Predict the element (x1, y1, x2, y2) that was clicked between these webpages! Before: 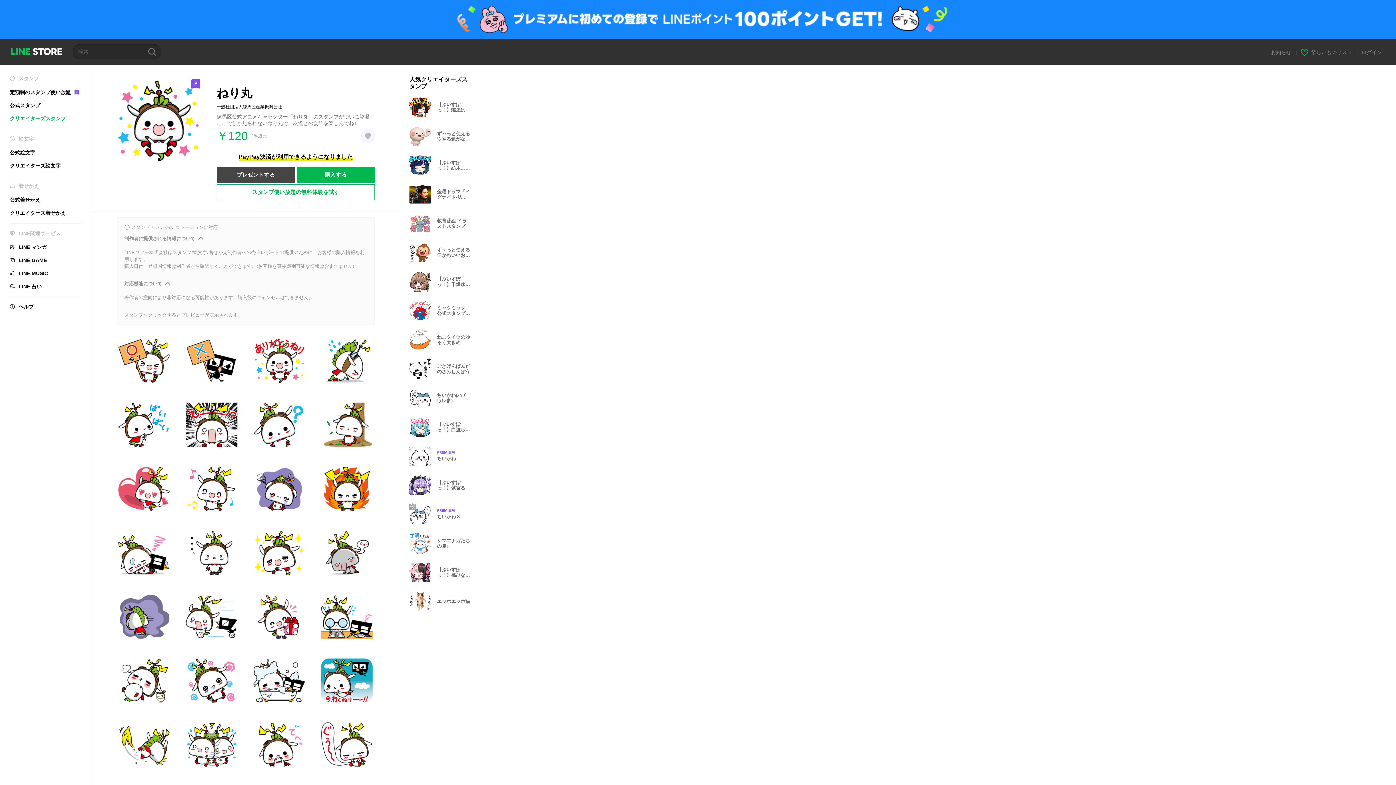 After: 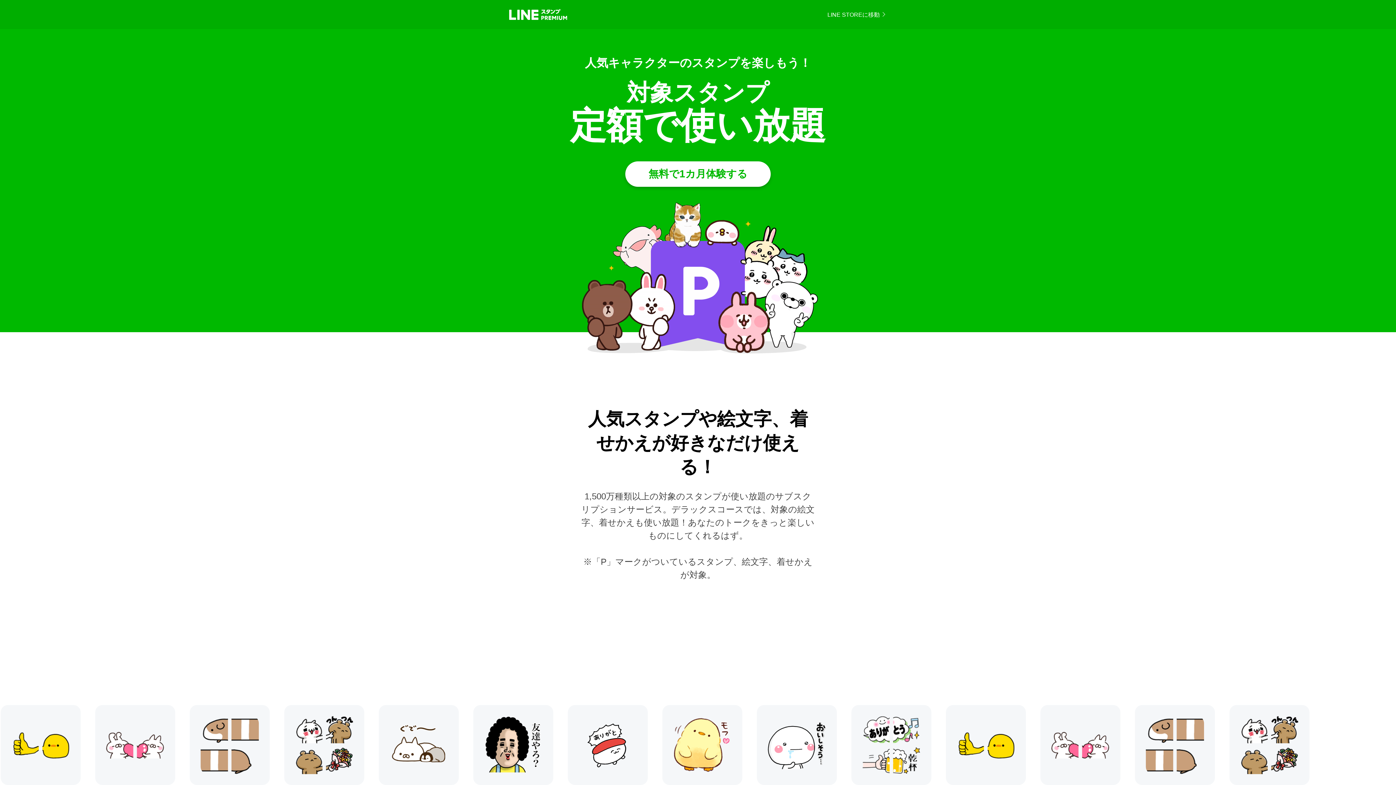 Action: label: 定額制のスタンプ使い放題 bbox: (9, 89, 81, 95)